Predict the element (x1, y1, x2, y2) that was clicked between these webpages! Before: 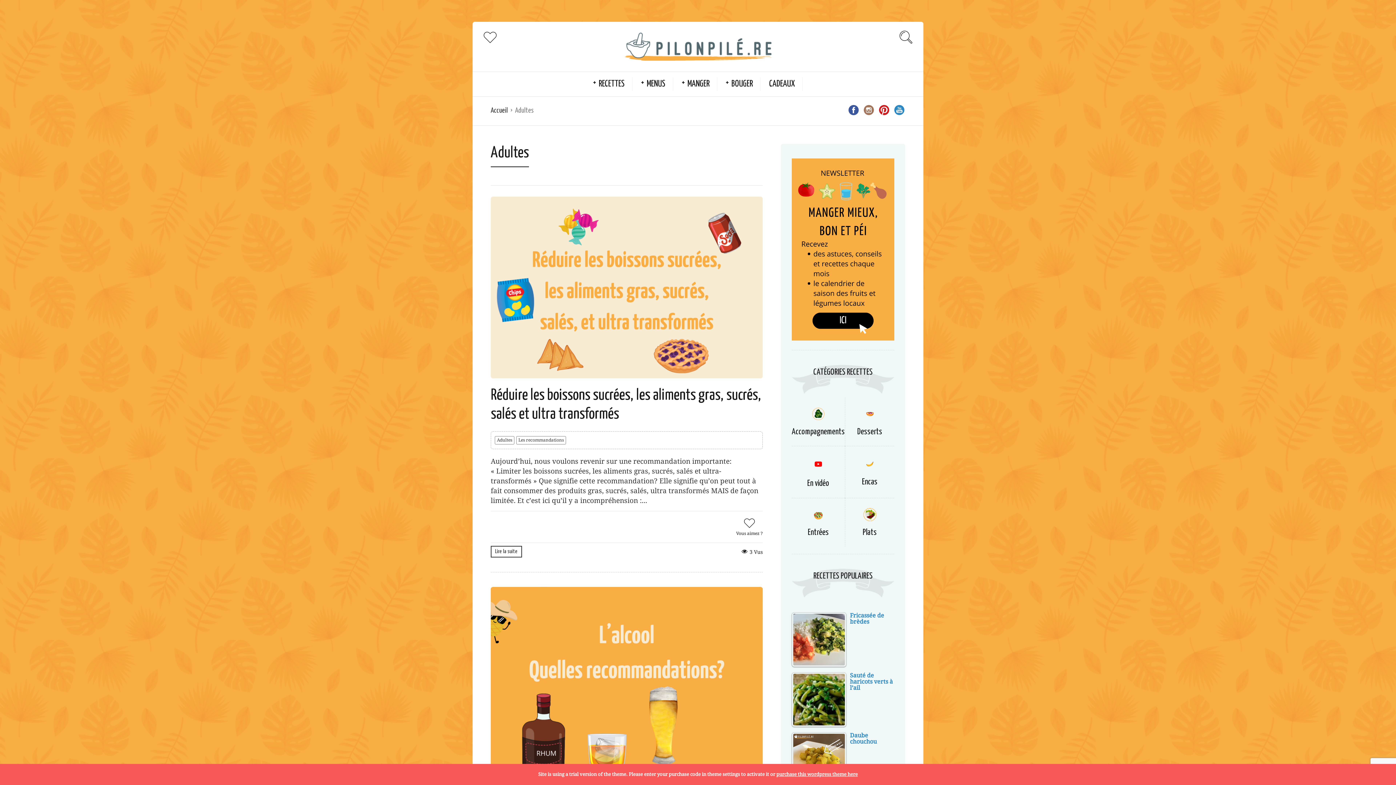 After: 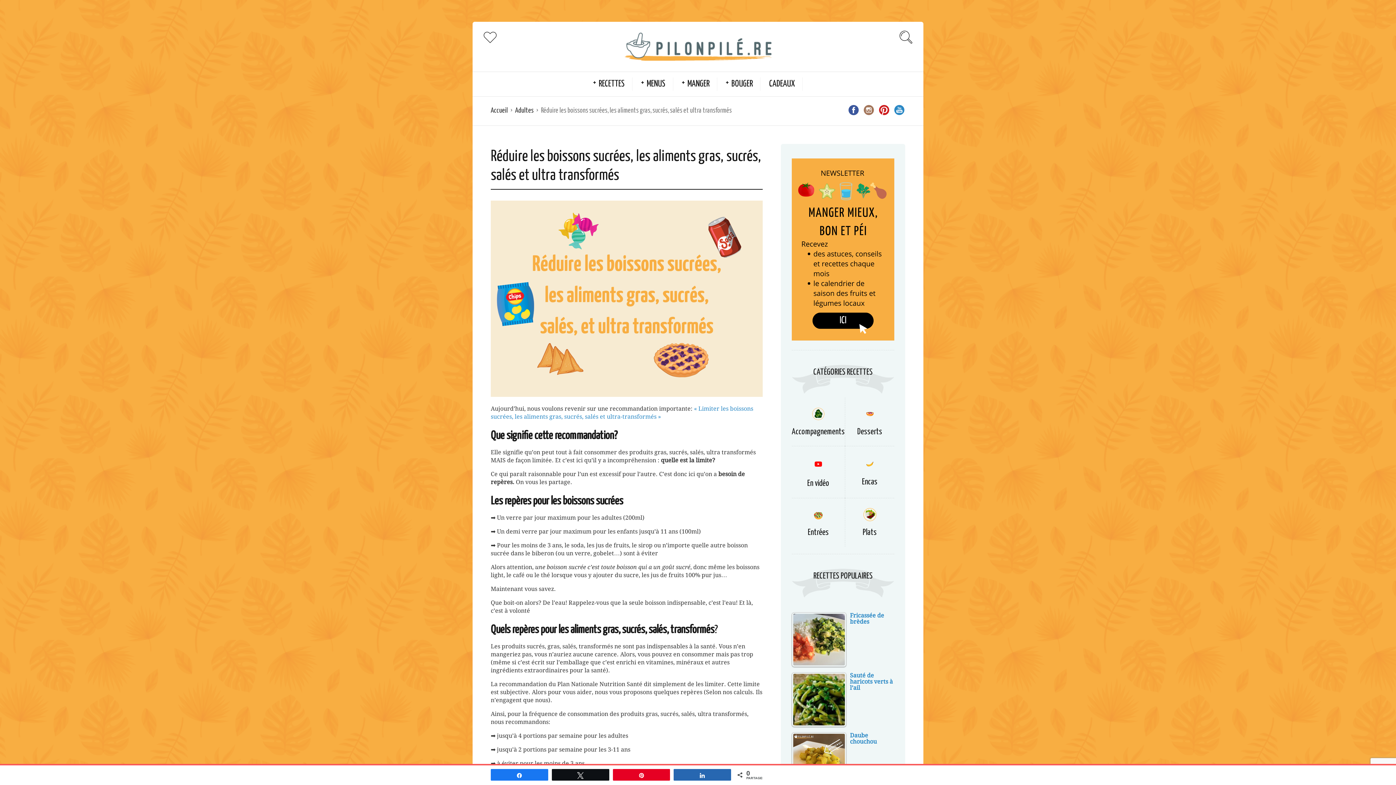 Action: bbox: (490, 196, 762, 378)